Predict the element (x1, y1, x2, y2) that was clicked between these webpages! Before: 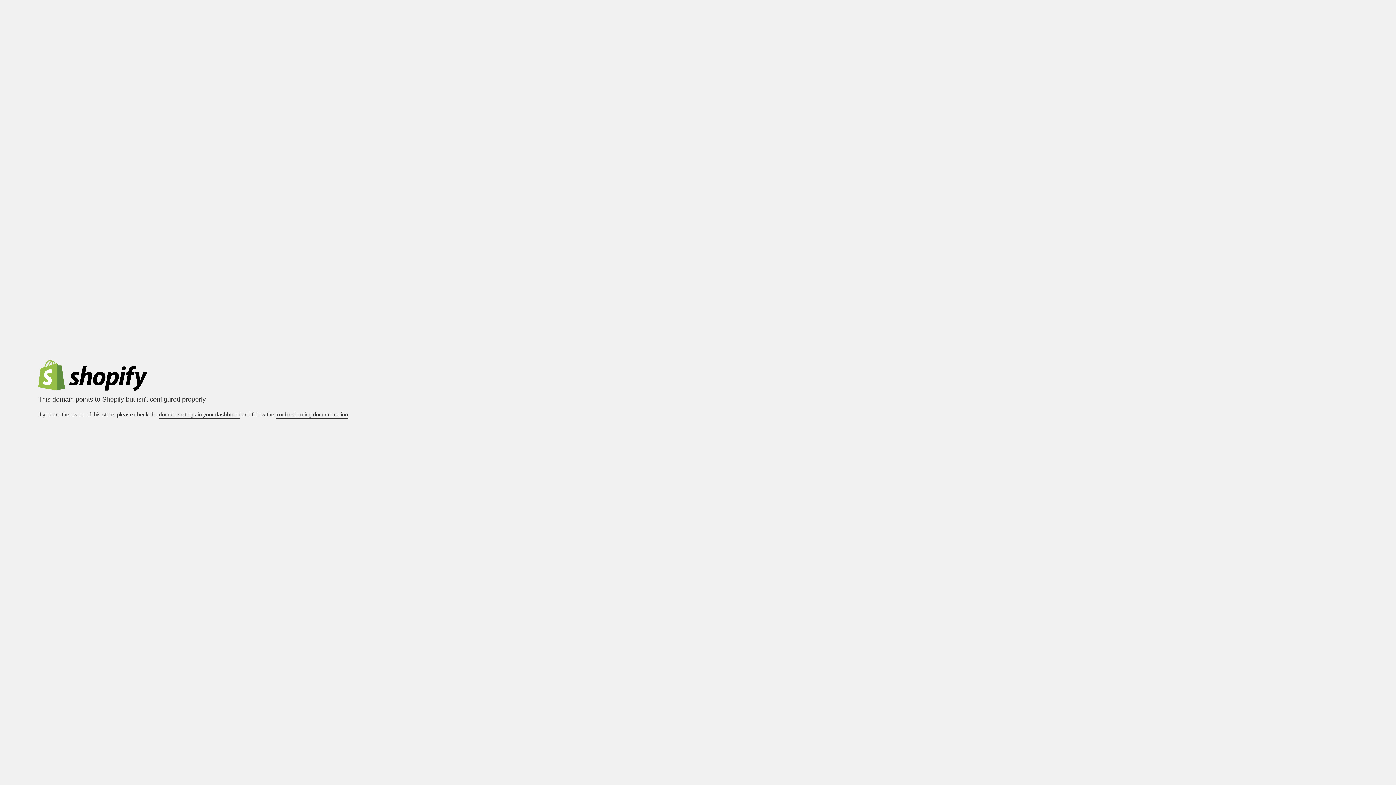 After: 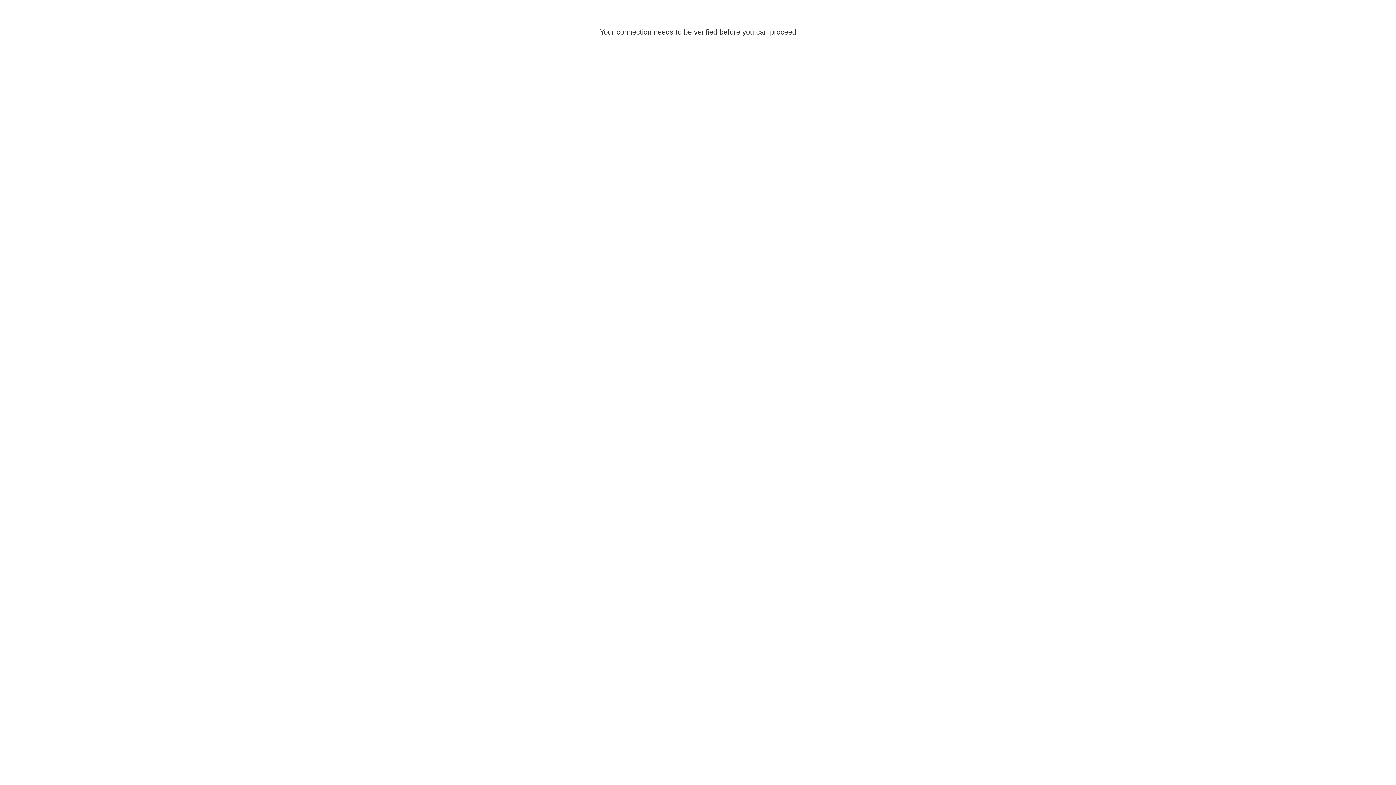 Action: bbox: (158, 411, 240, 419) label: domain settings in your dashboard